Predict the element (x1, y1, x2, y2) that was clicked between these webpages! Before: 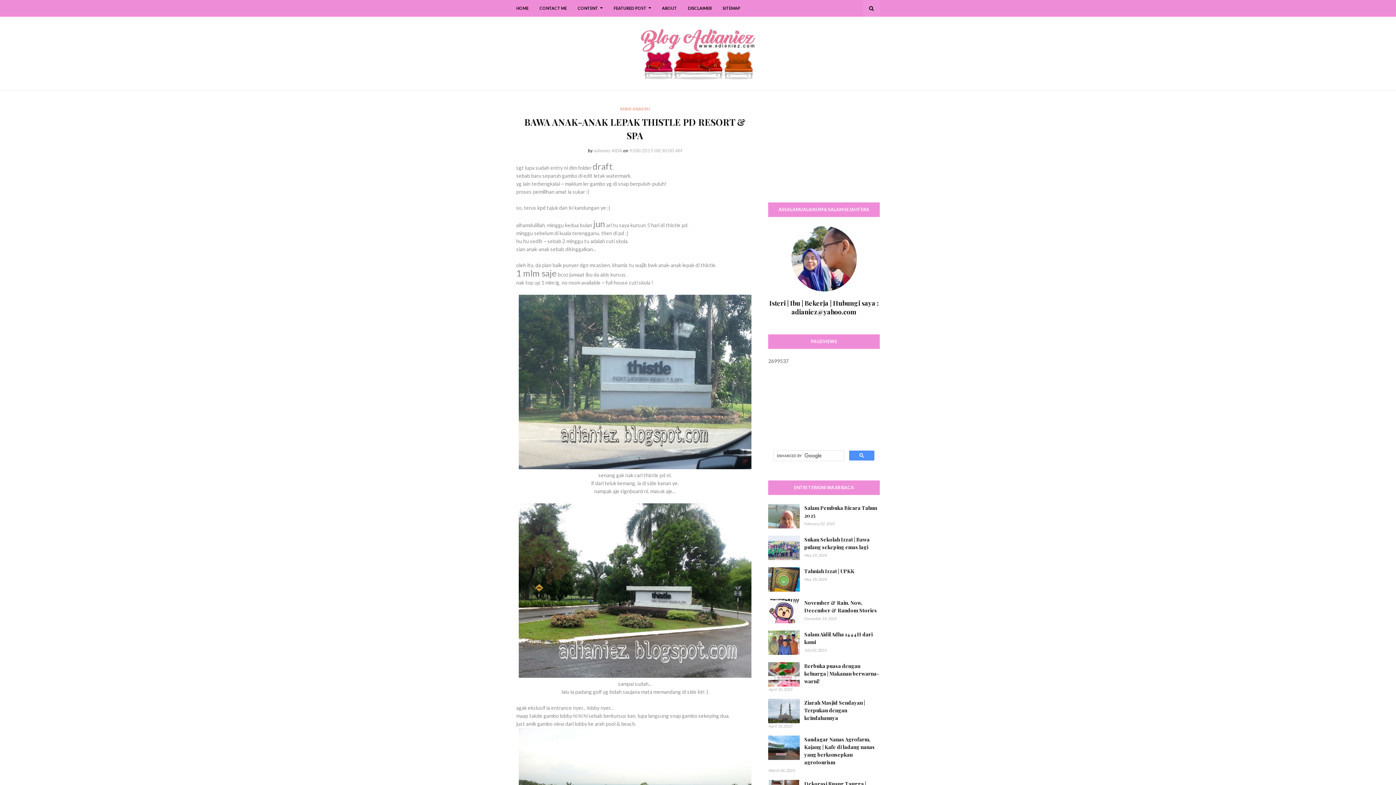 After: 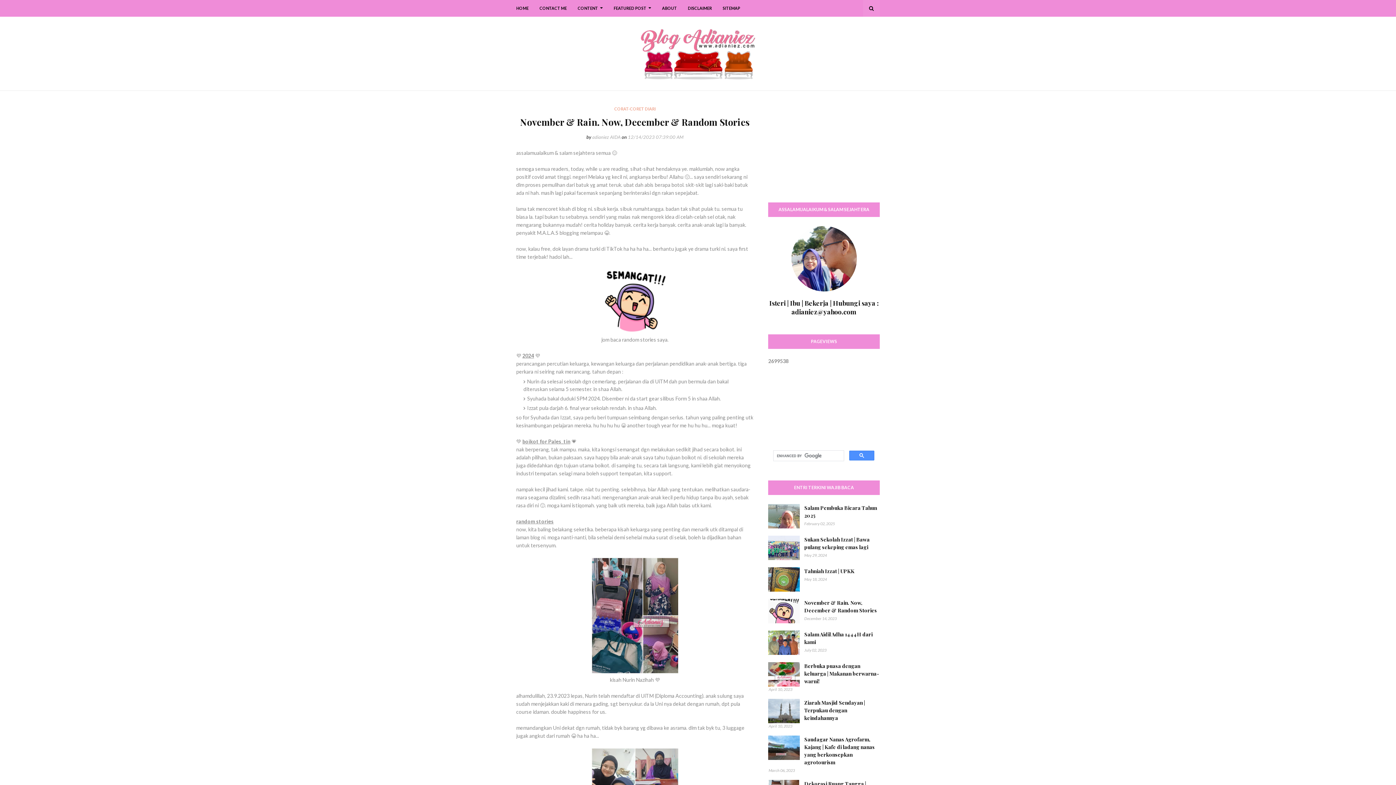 Action: label: November & Rain. Now, December & Random Stories bbox: (804, 599, 880, 614)